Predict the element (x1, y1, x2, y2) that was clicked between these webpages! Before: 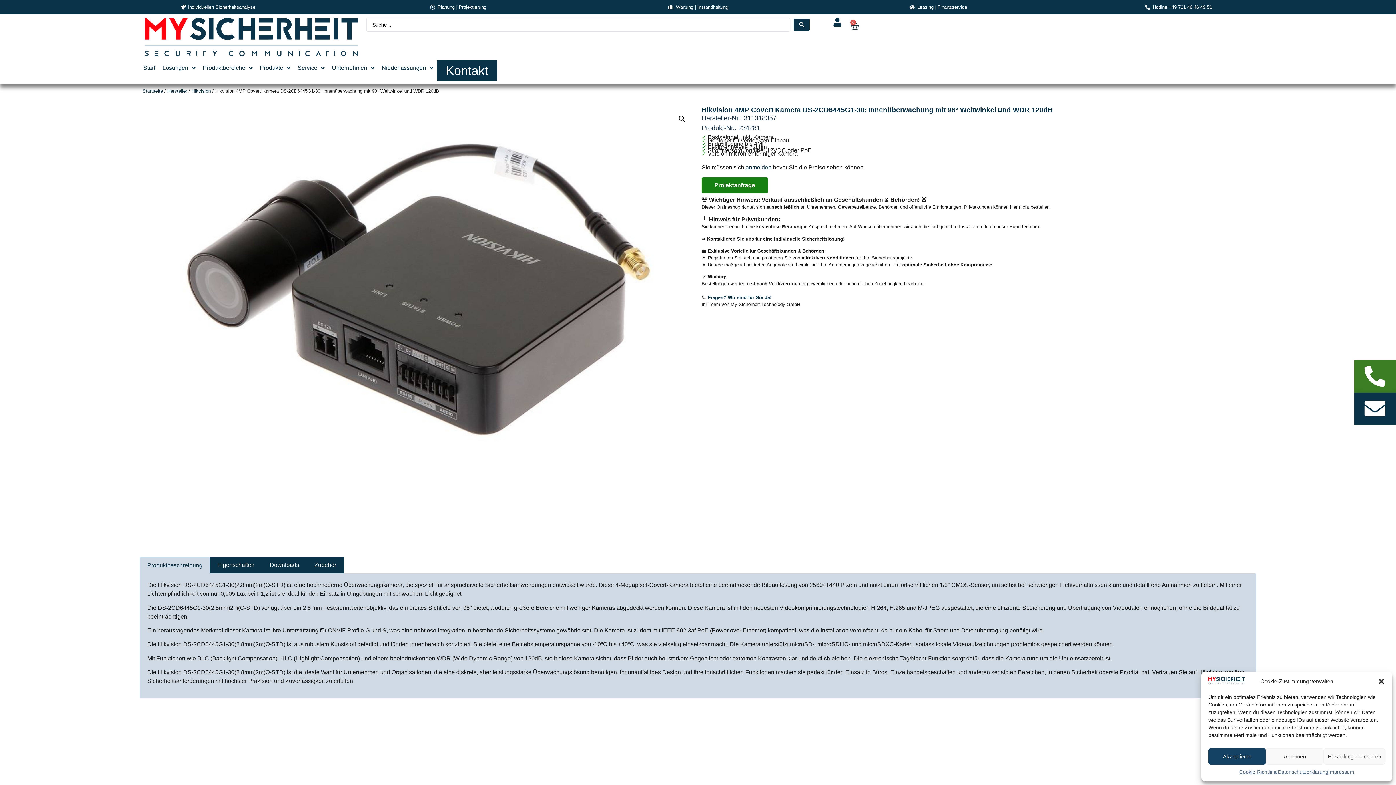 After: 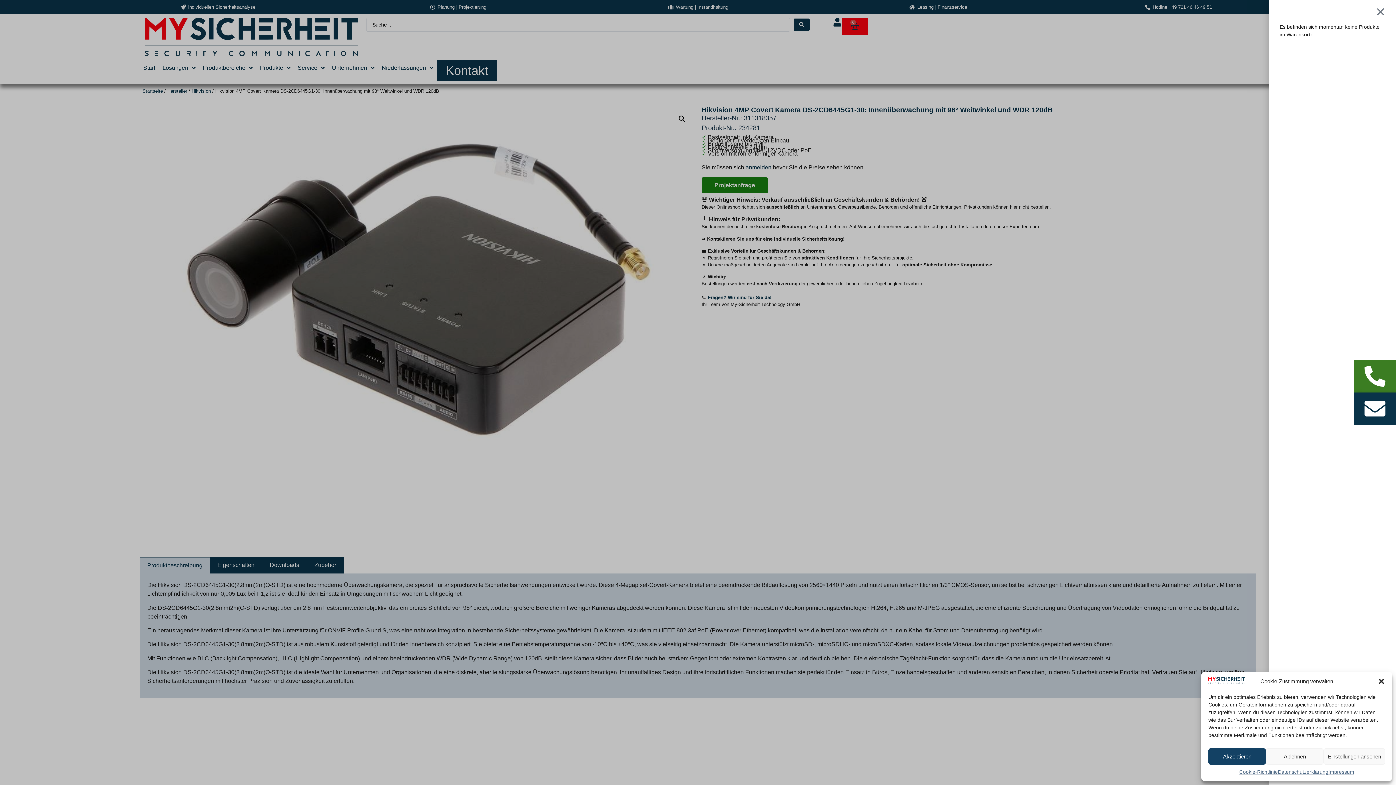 Action: label: 0
Warenkorb bbox: (841, 17, 868, 35)